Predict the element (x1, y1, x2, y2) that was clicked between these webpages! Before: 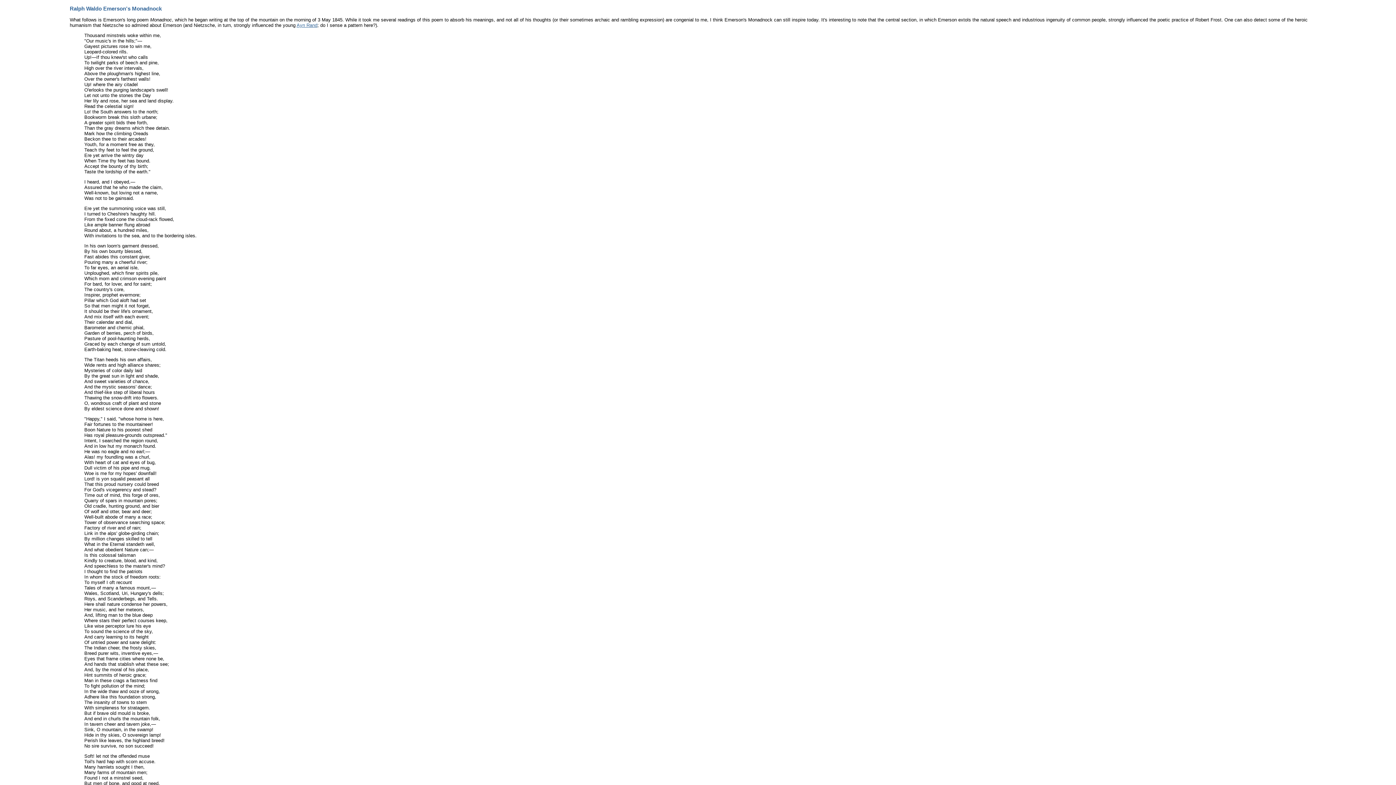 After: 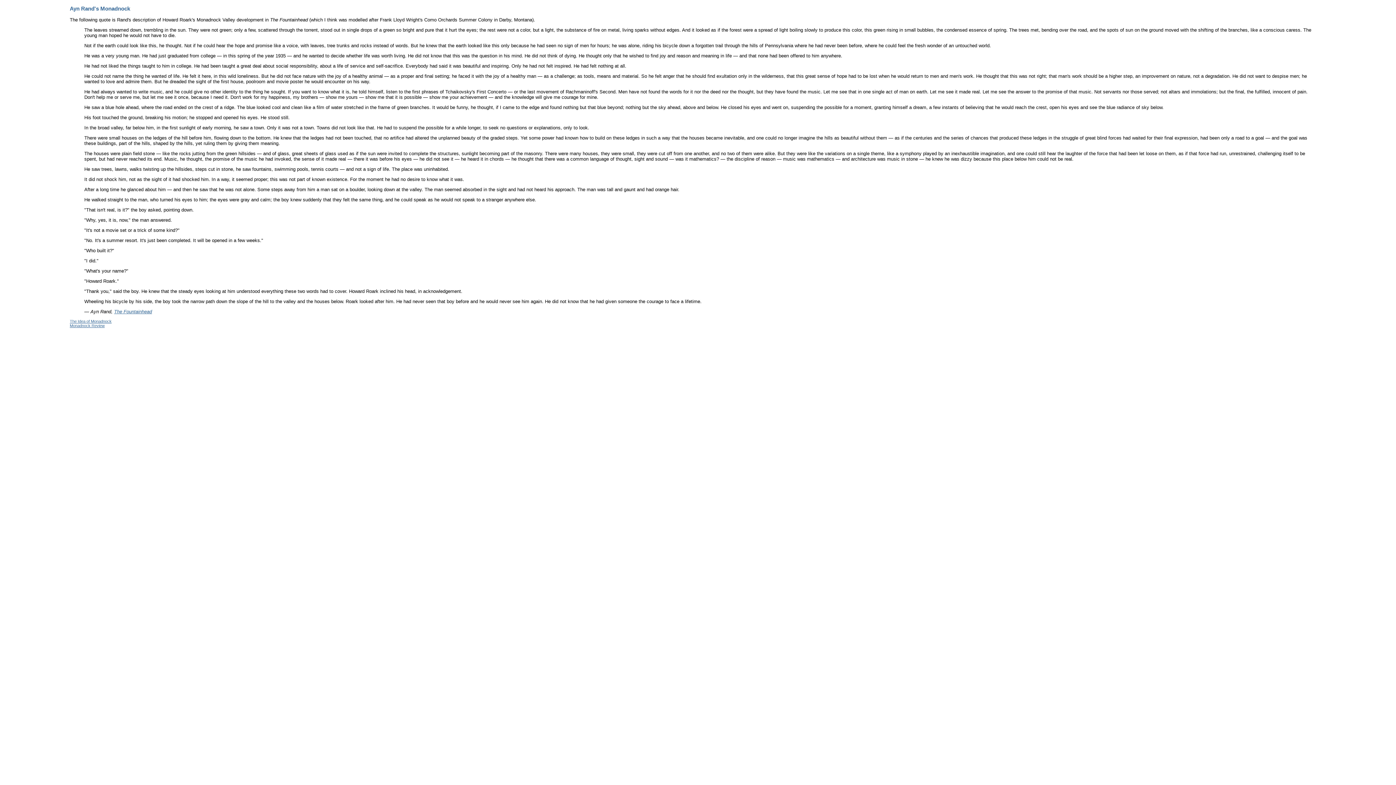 Action: label: Ayn Rand bbox: (296, 22, 317, 28)